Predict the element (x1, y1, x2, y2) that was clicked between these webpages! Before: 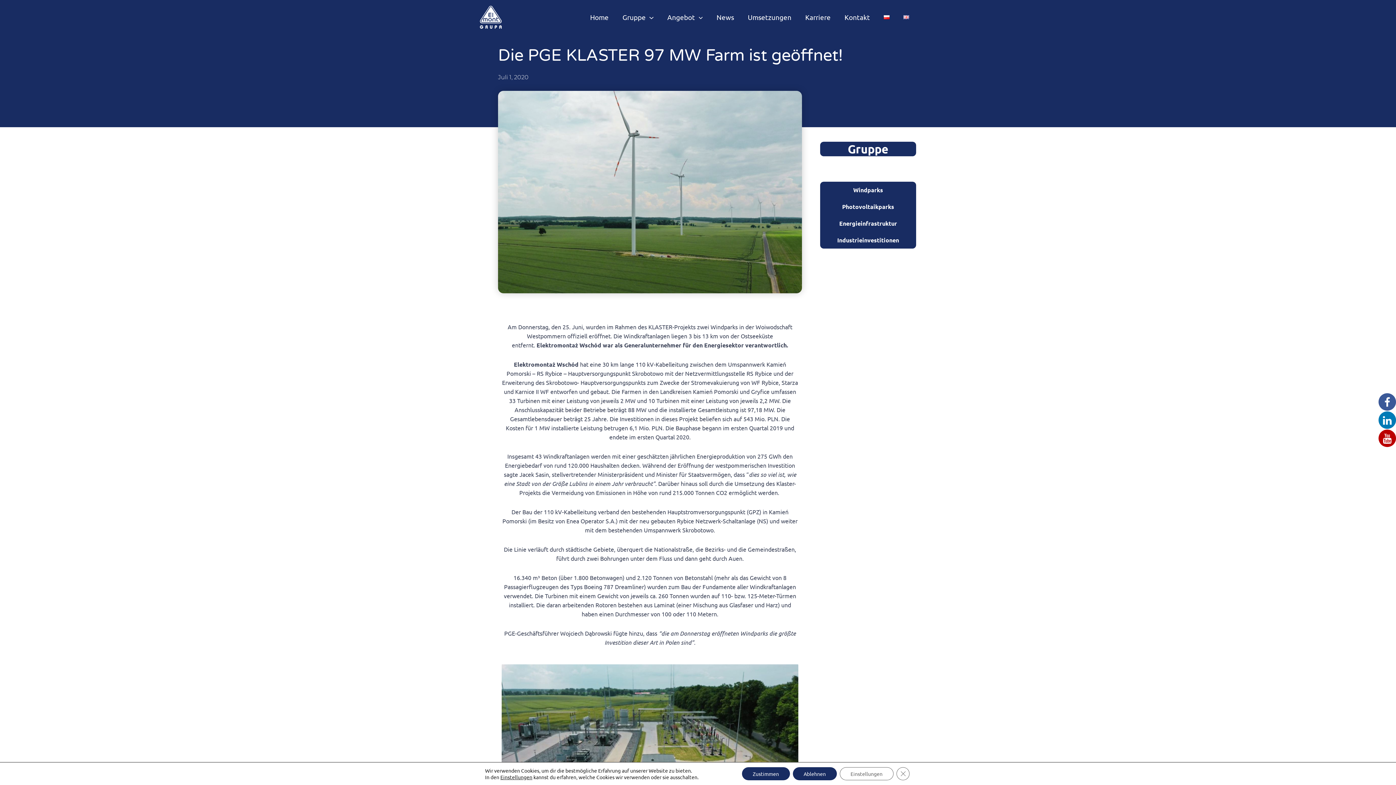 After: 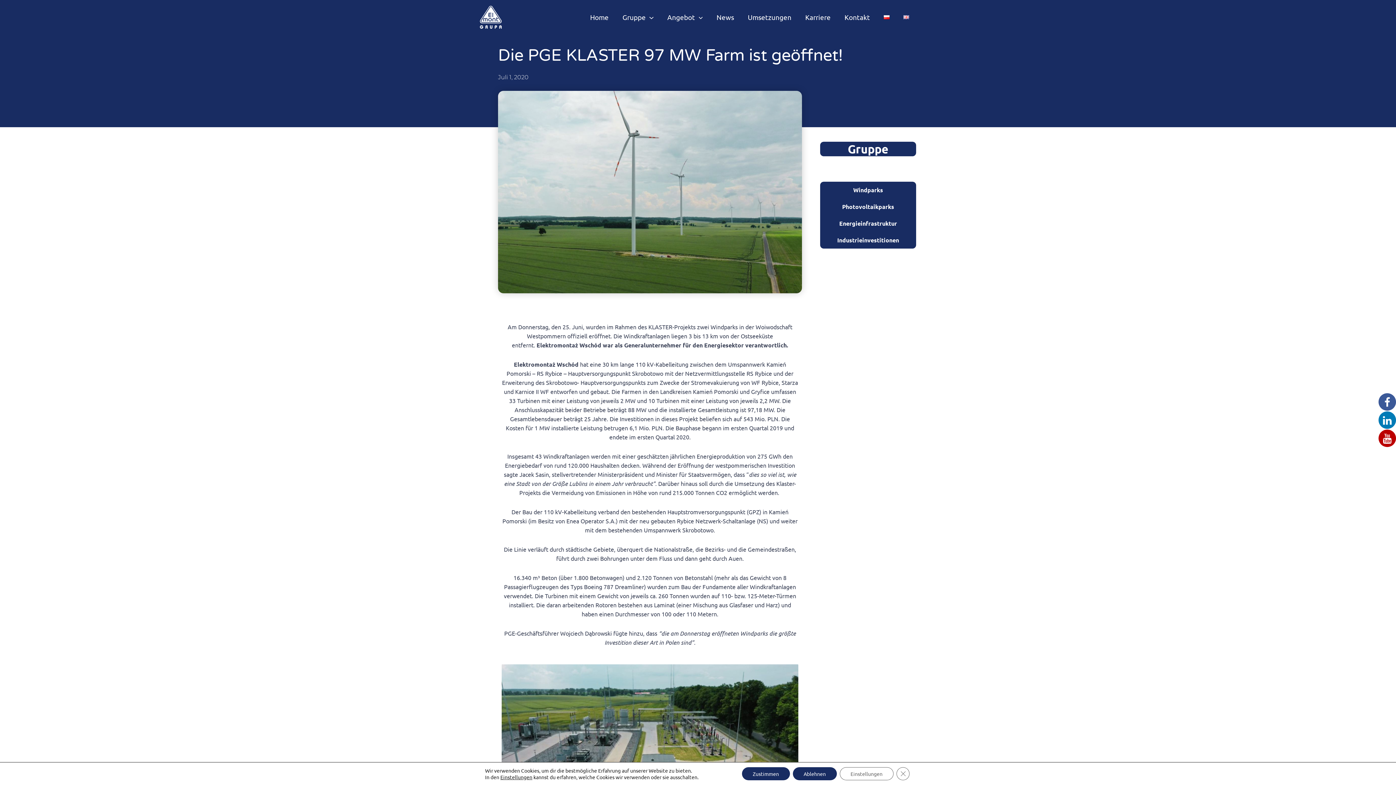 Action: bbox: (1378, 410, 1396, 429)